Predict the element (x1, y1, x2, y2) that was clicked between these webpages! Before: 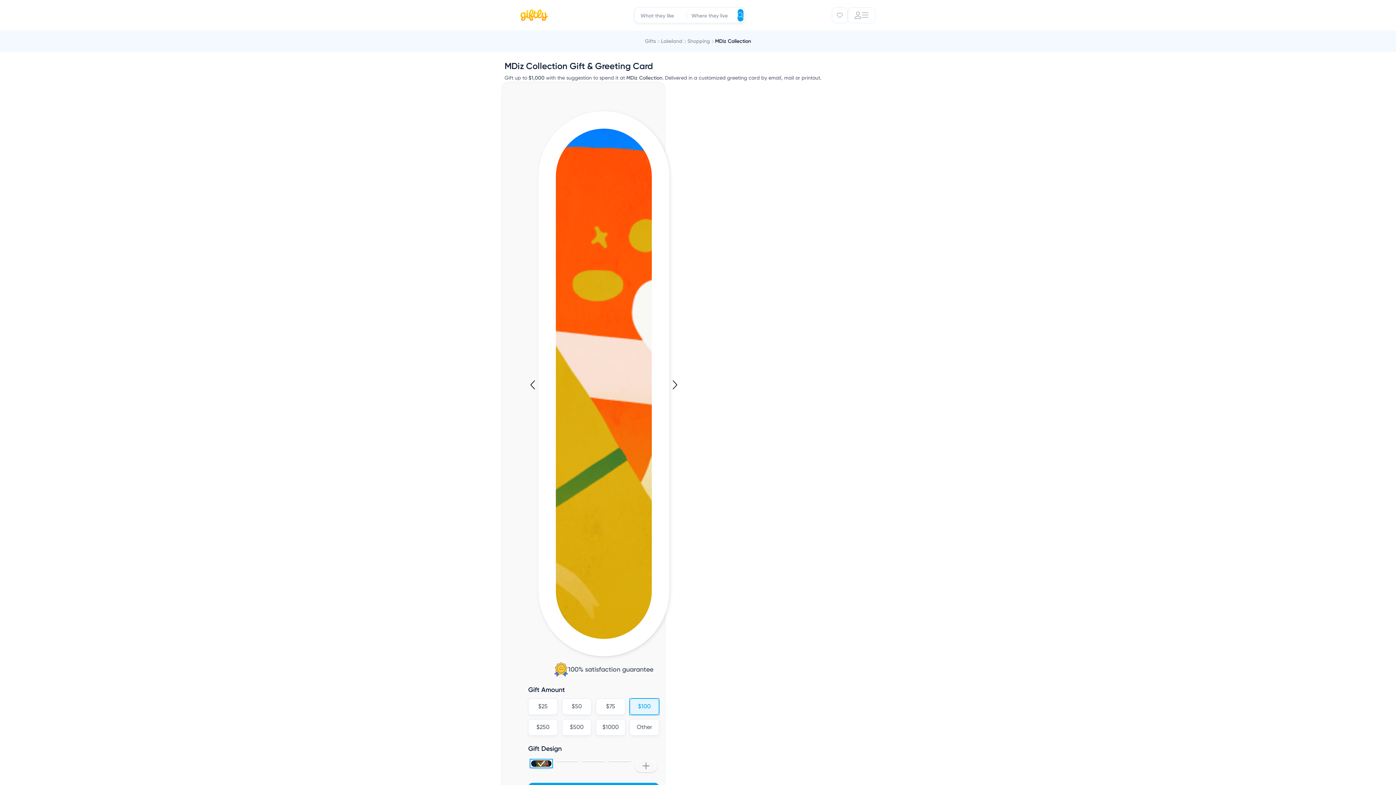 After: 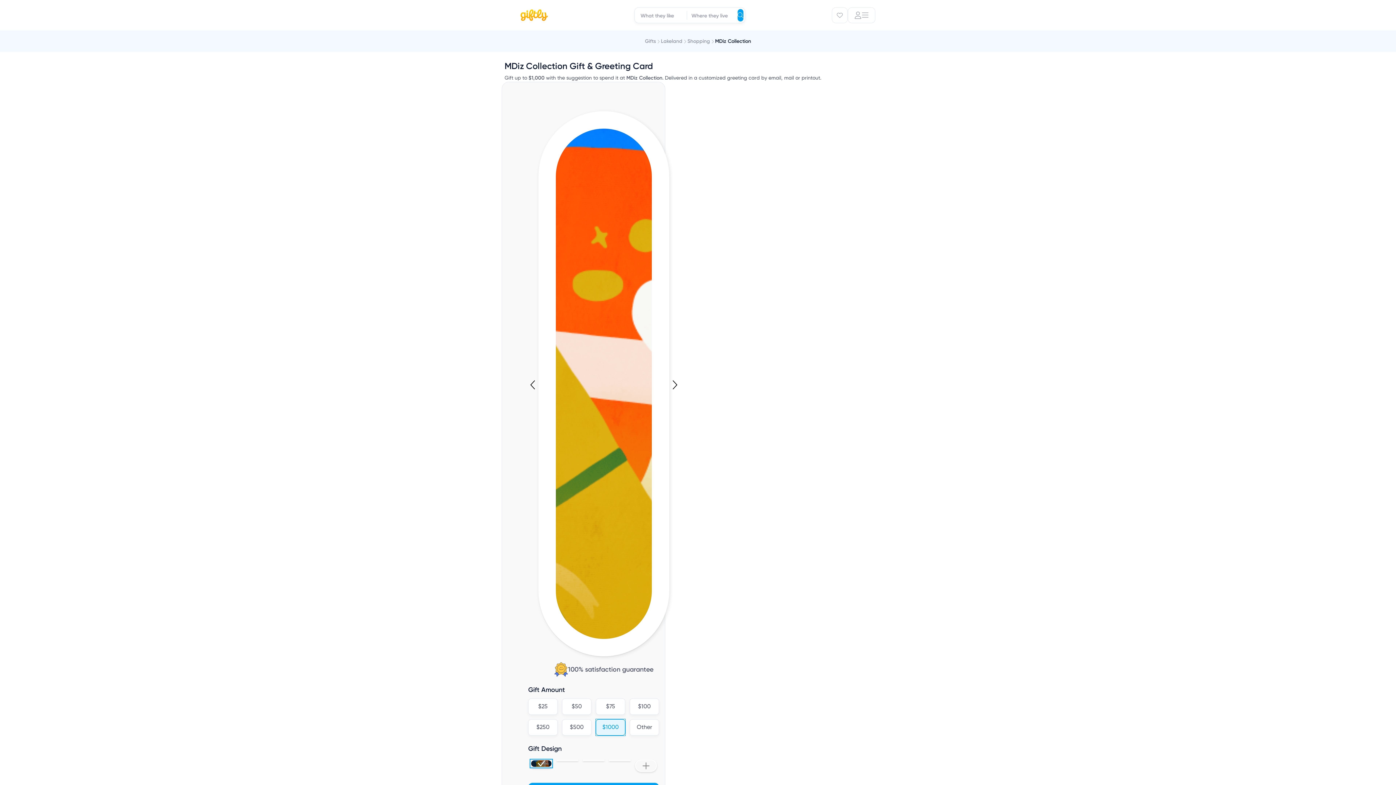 Action: label: $1000 bbox: (596, 719, 625, 736)